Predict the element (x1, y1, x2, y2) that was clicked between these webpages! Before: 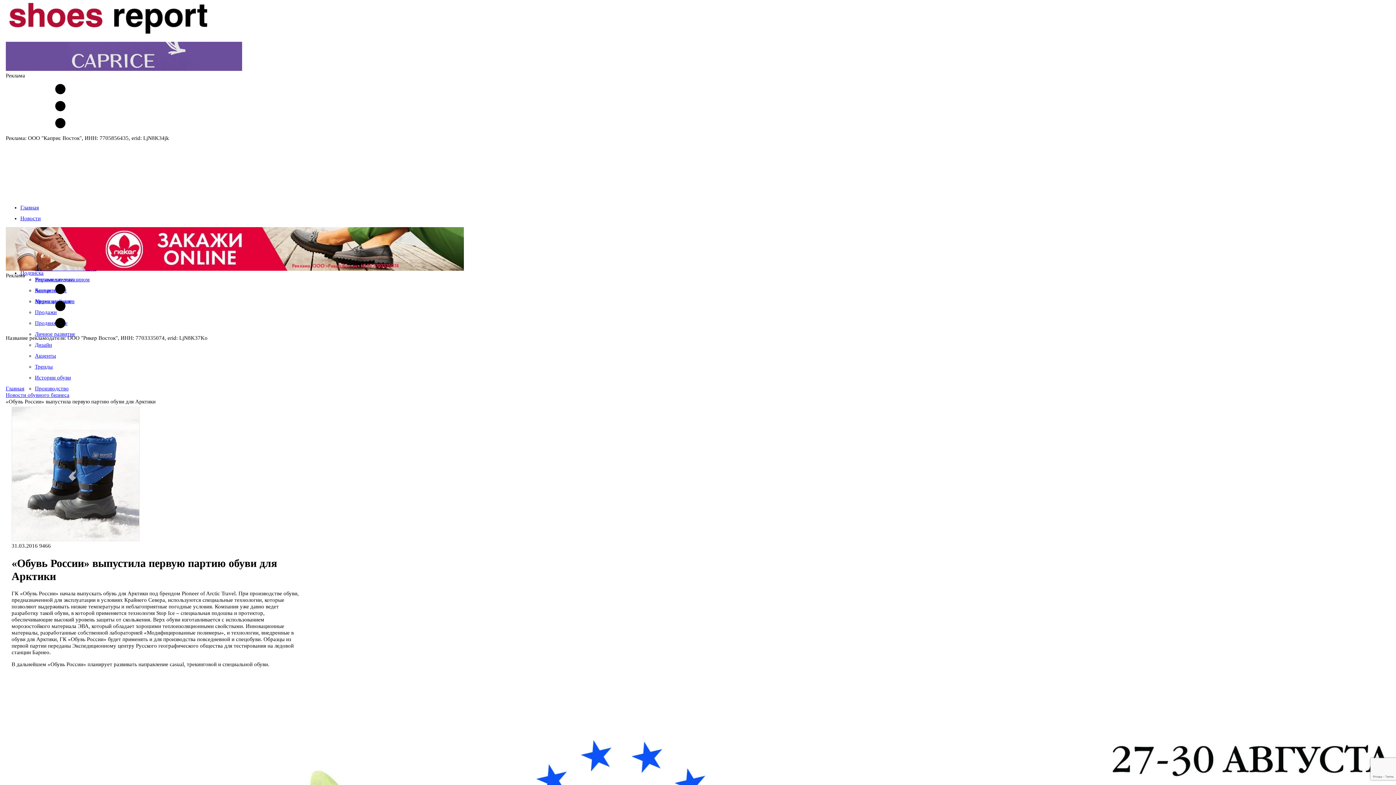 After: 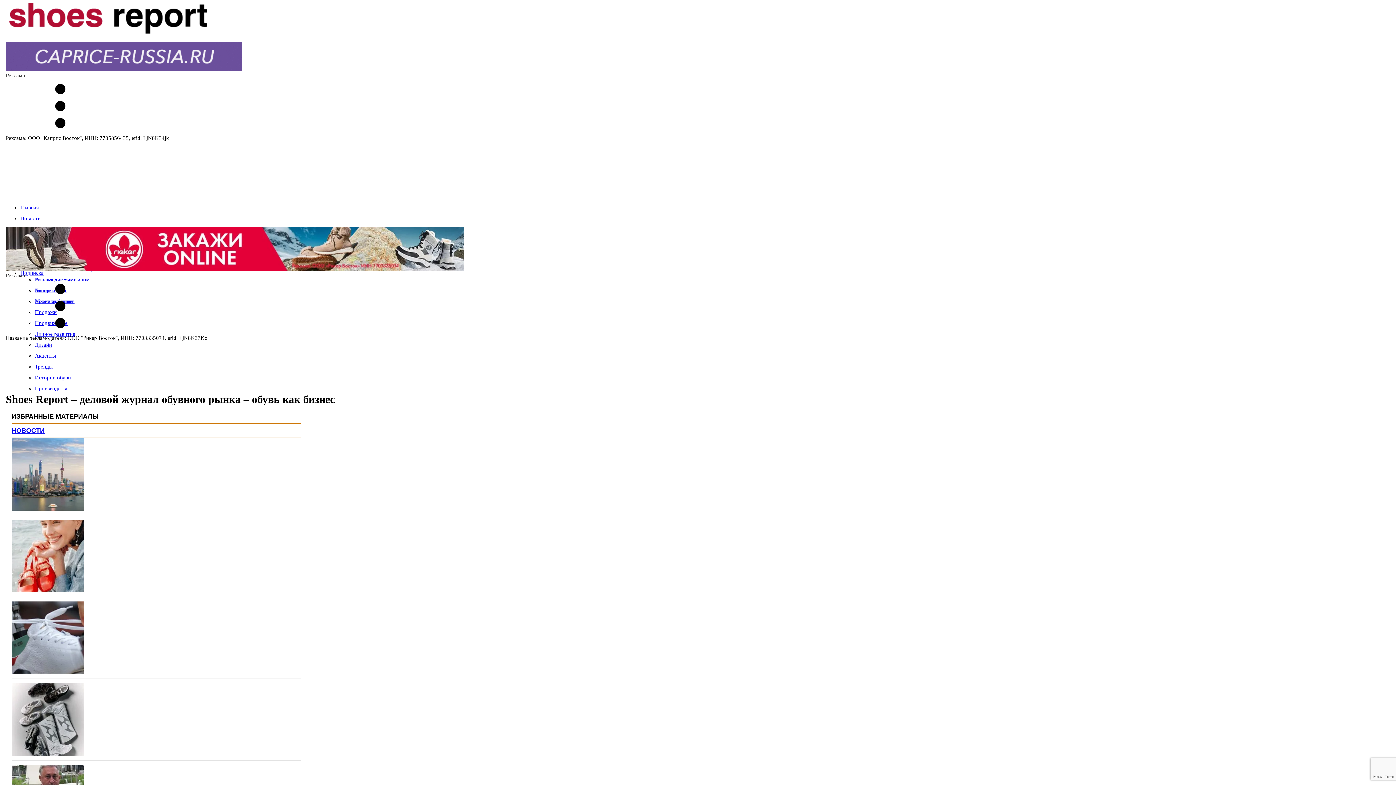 Action: bbox: (5, 29, 210, 34)